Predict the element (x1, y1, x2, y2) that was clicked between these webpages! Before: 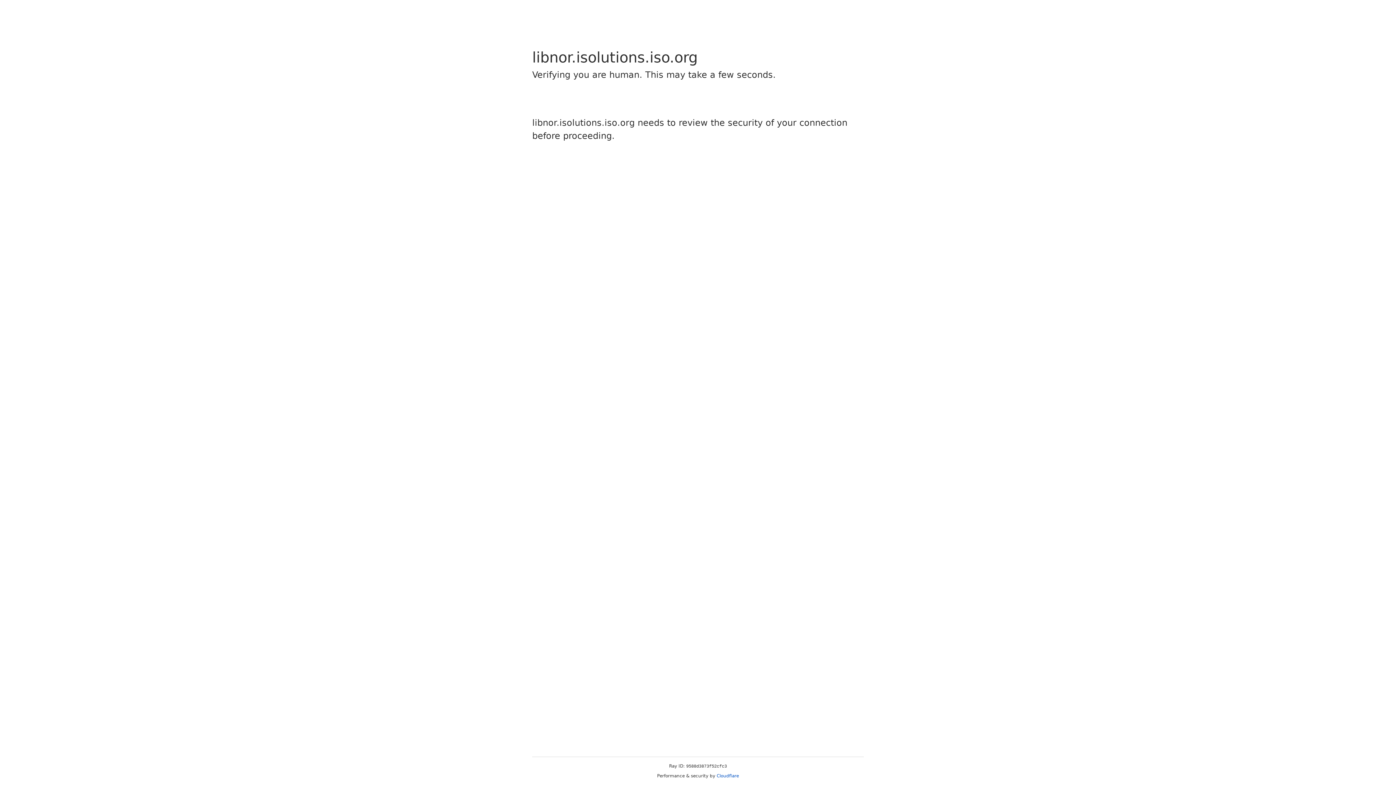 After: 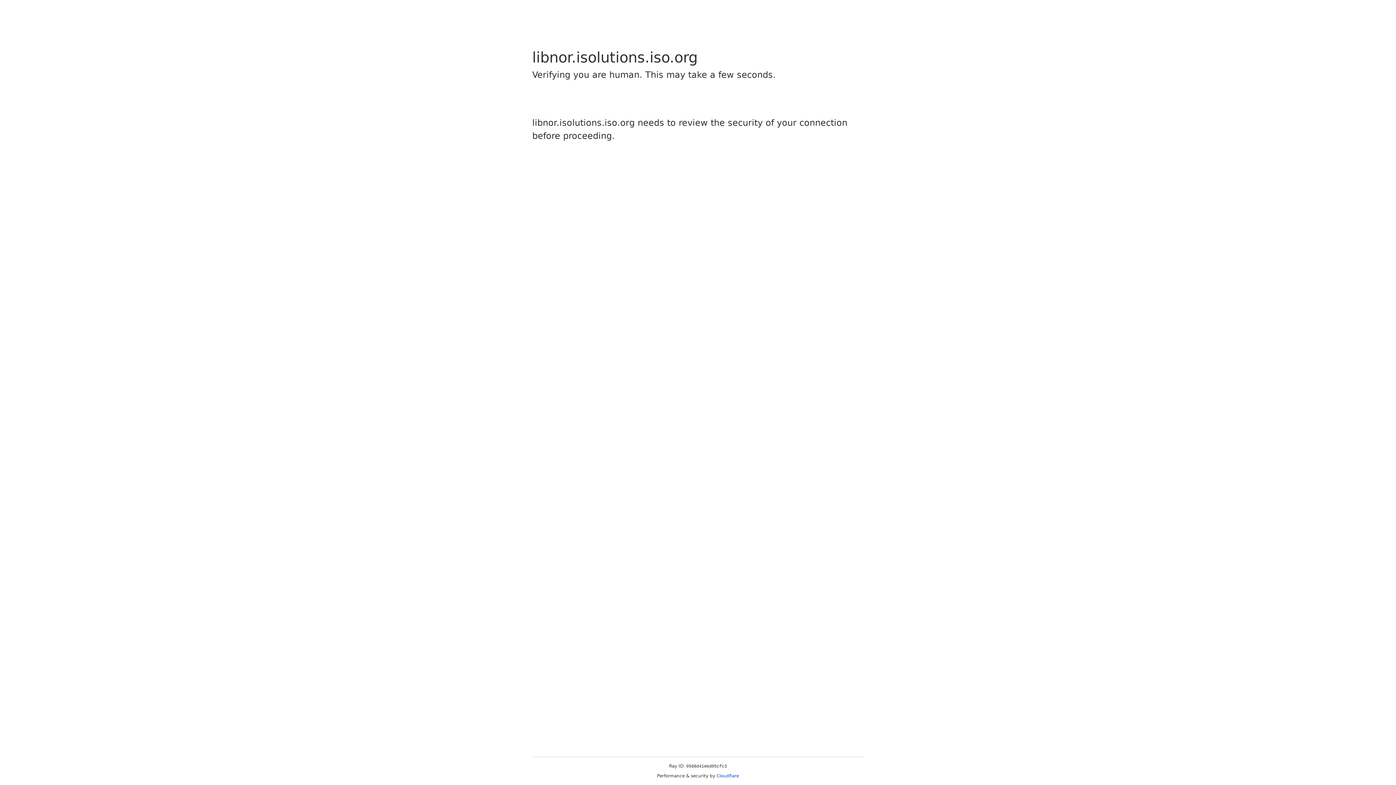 Action: label: Cloudflare bbox: (716, 773, 739, 778)